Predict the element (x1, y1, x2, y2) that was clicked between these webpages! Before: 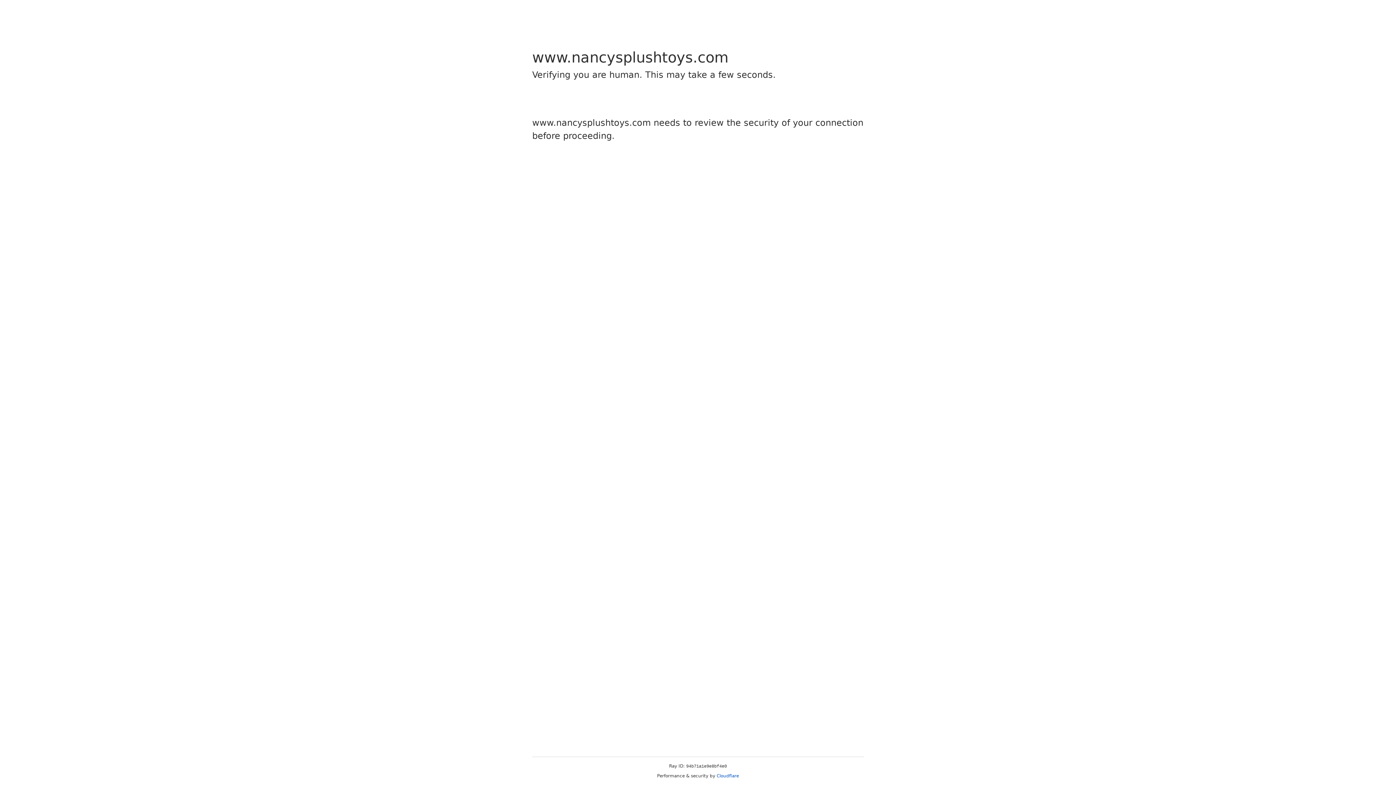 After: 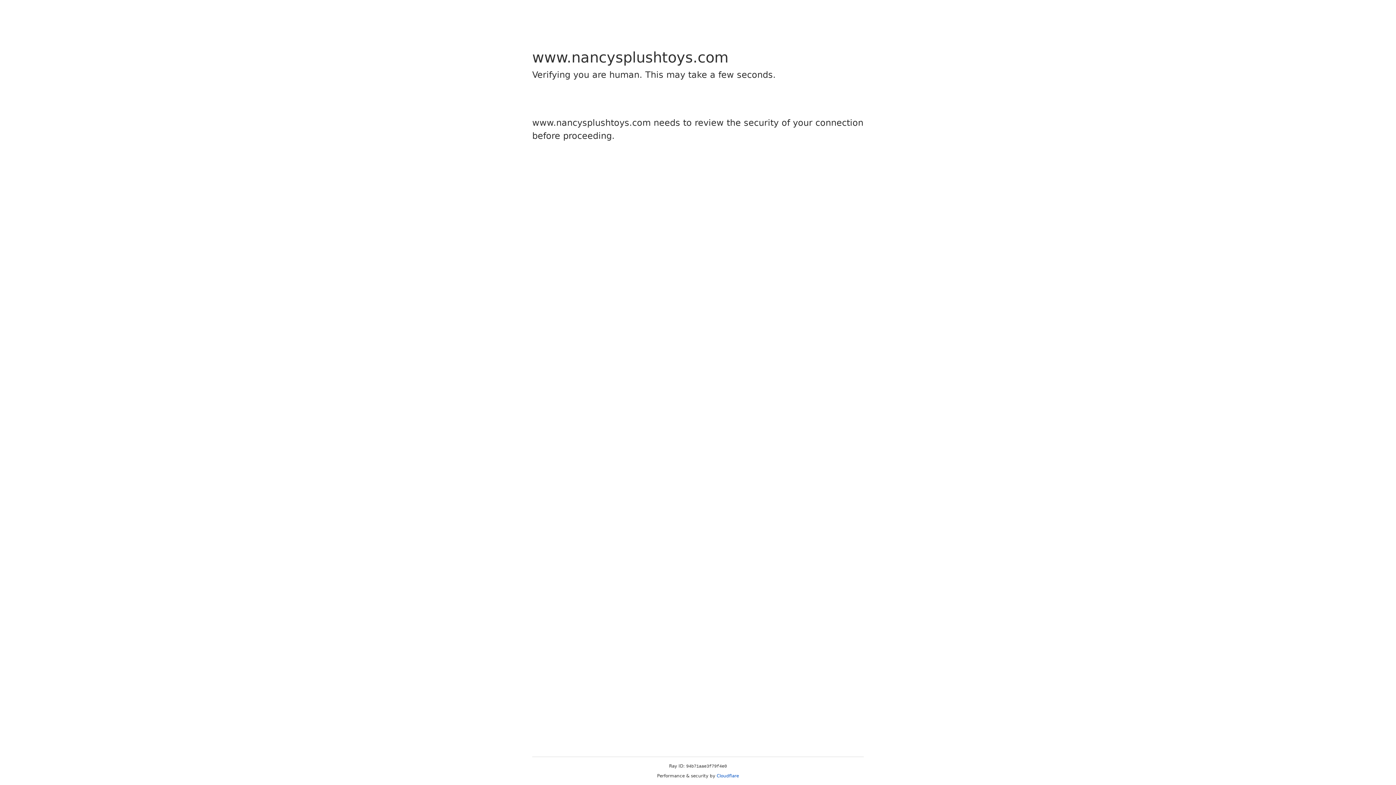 Action: bbox: (716, 773, 739, 778) label: Cloudflare